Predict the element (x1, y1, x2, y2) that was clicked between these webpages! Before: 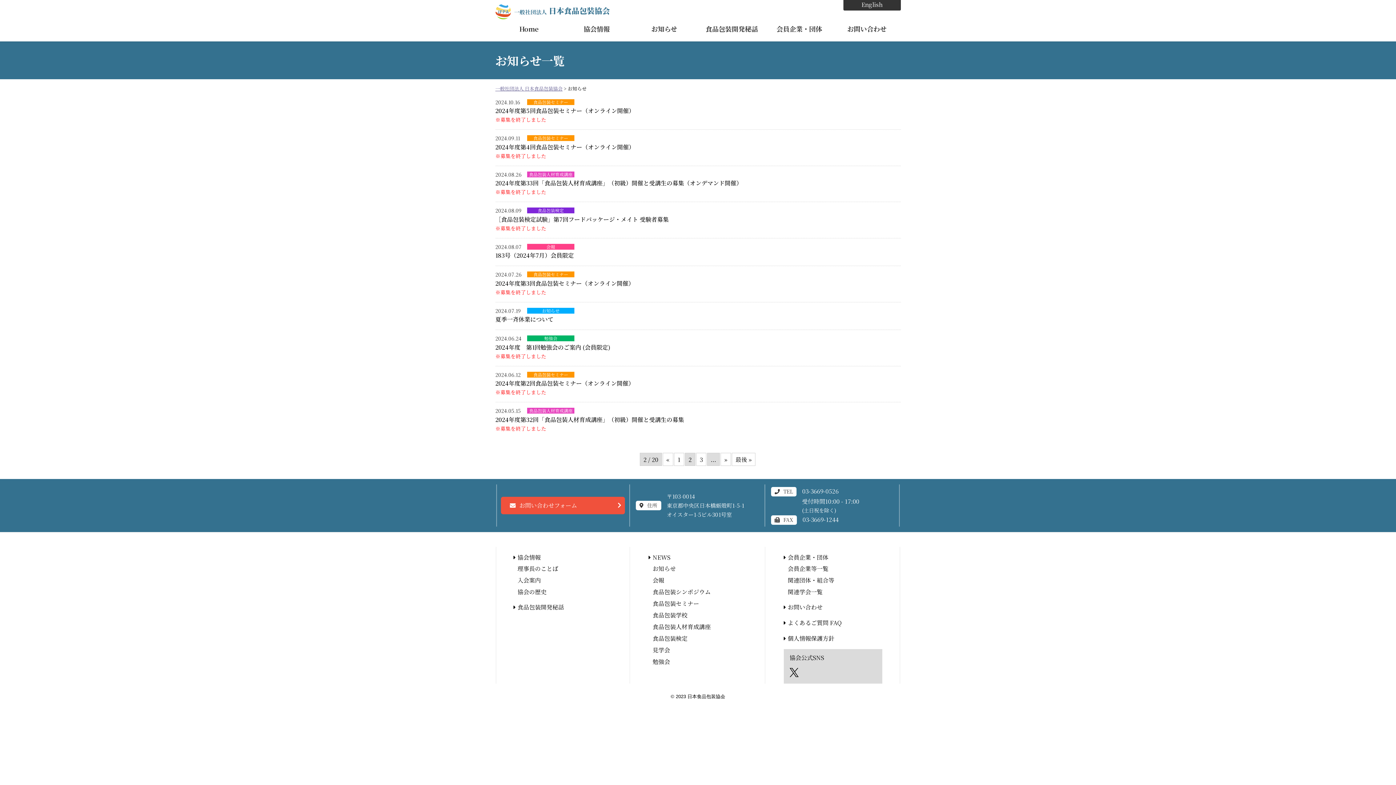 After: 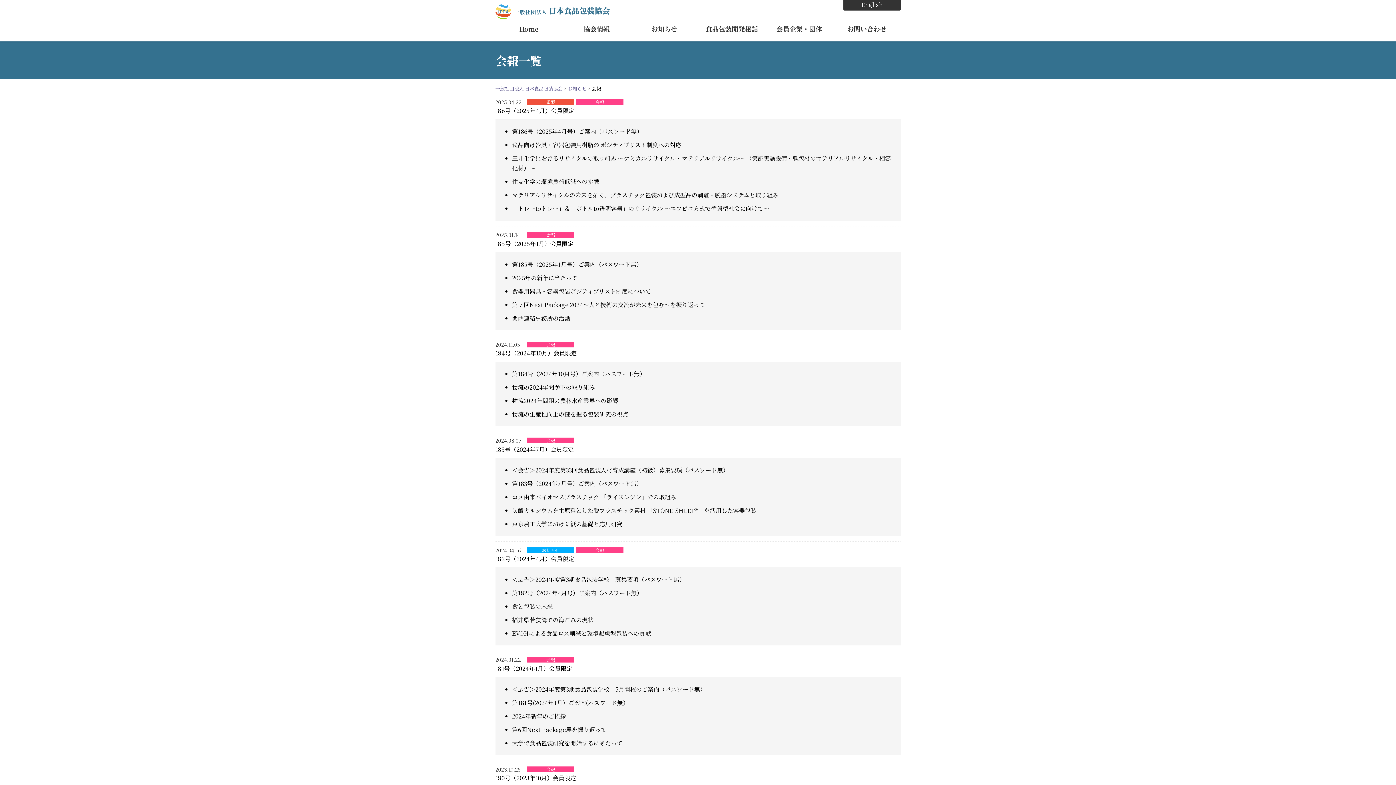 Action: bbox: (652, 576, 664, 584) label: 会報